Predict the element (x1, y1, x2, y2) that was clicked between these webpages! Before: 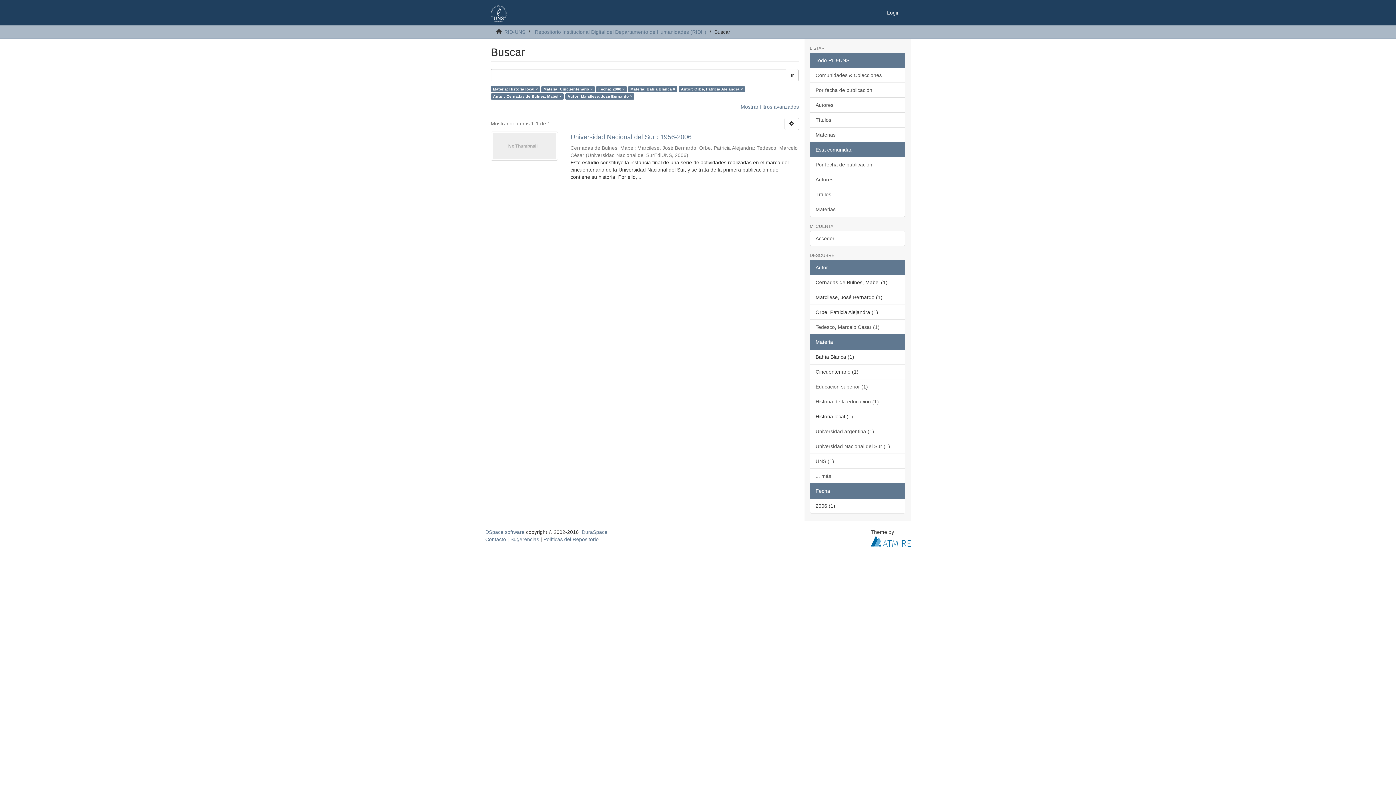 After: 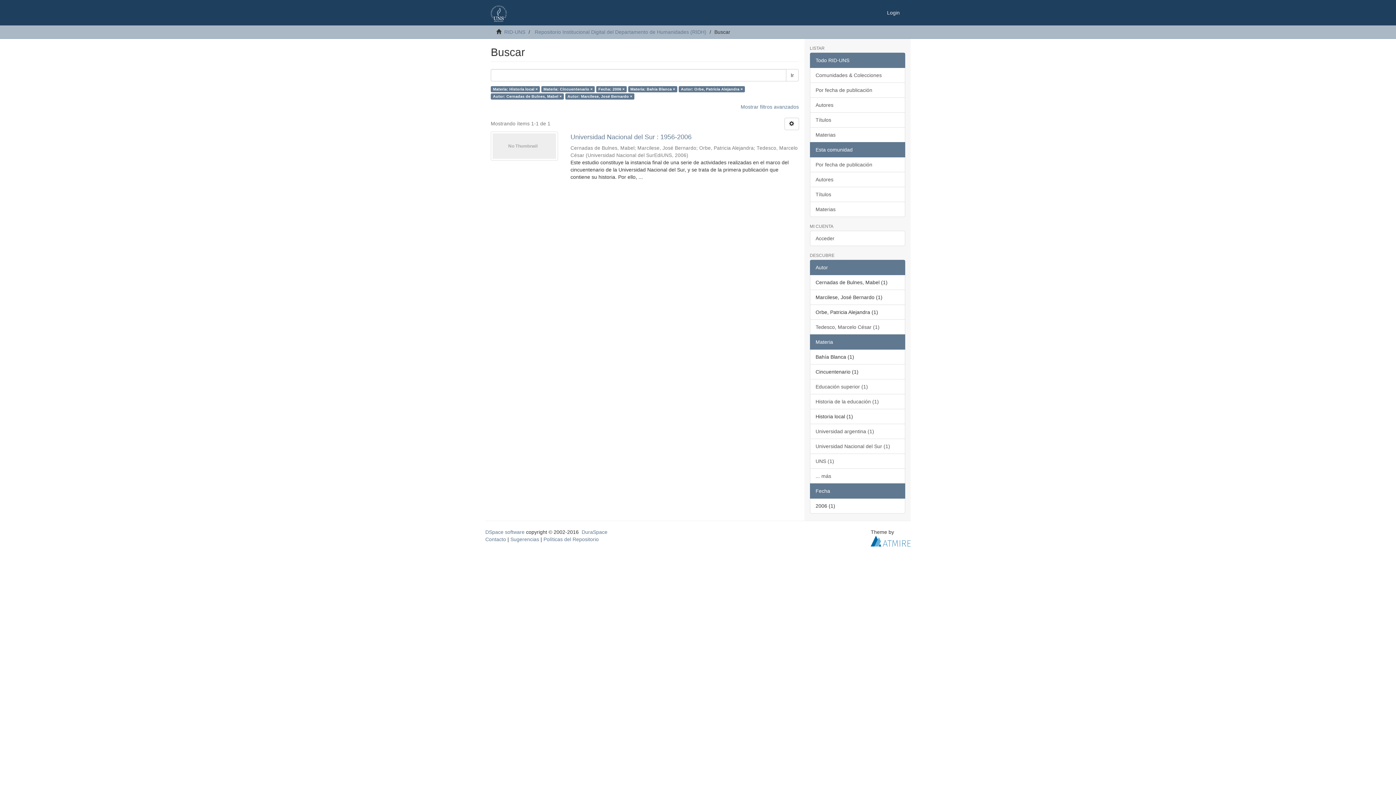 Action: bbox: (870, 538, 910, 543)